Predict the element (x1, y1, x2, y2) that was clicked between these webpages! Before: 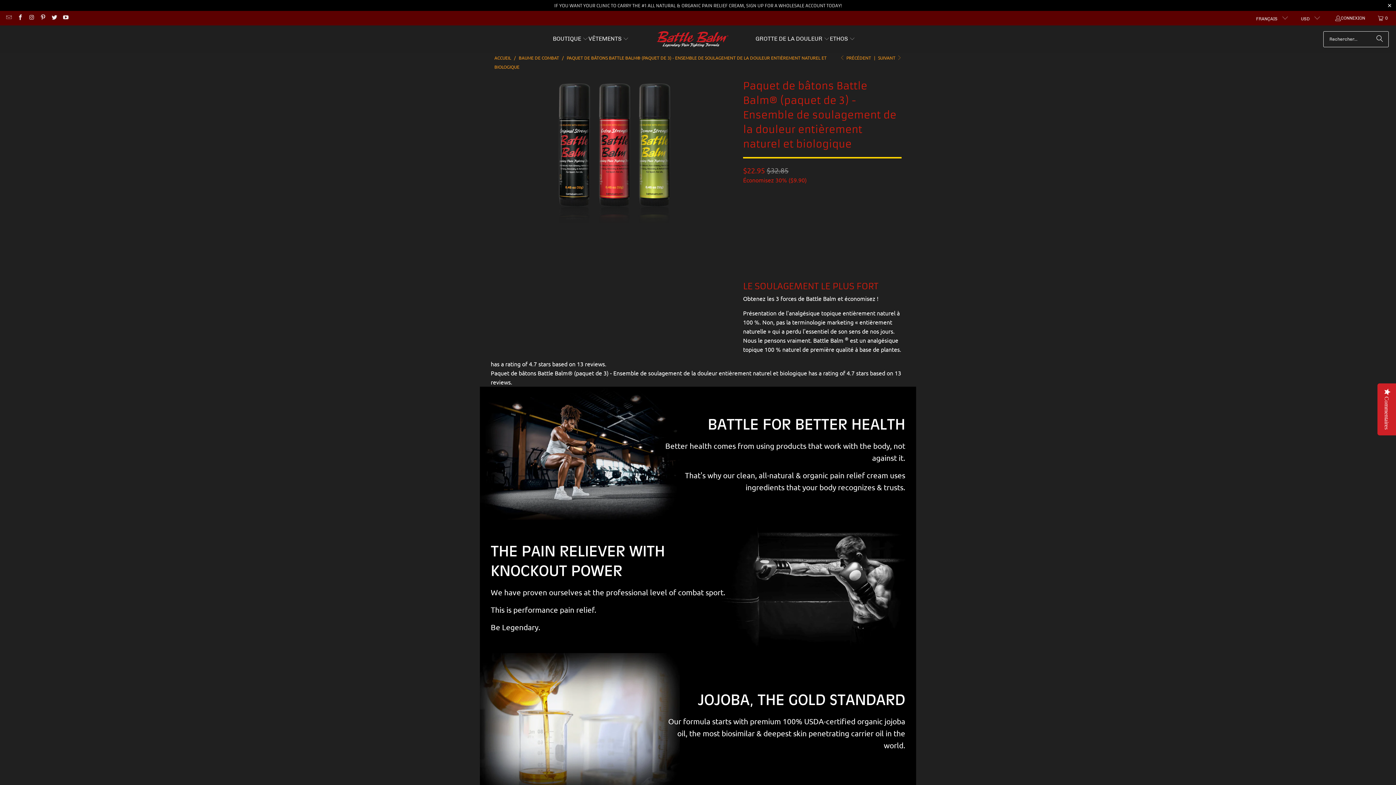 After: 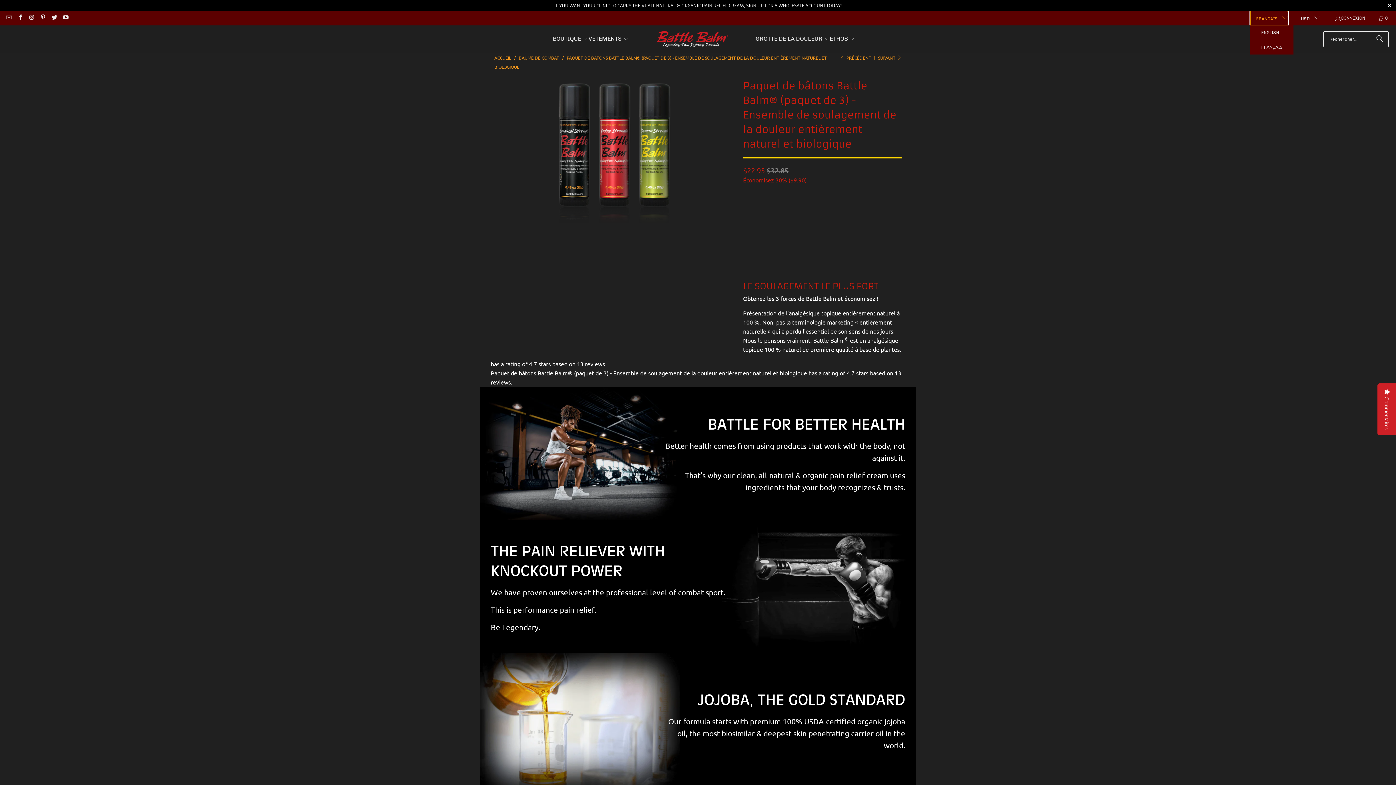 Action: label: FRANÇAIS  bbox: (1250, 10, 1288, 25)